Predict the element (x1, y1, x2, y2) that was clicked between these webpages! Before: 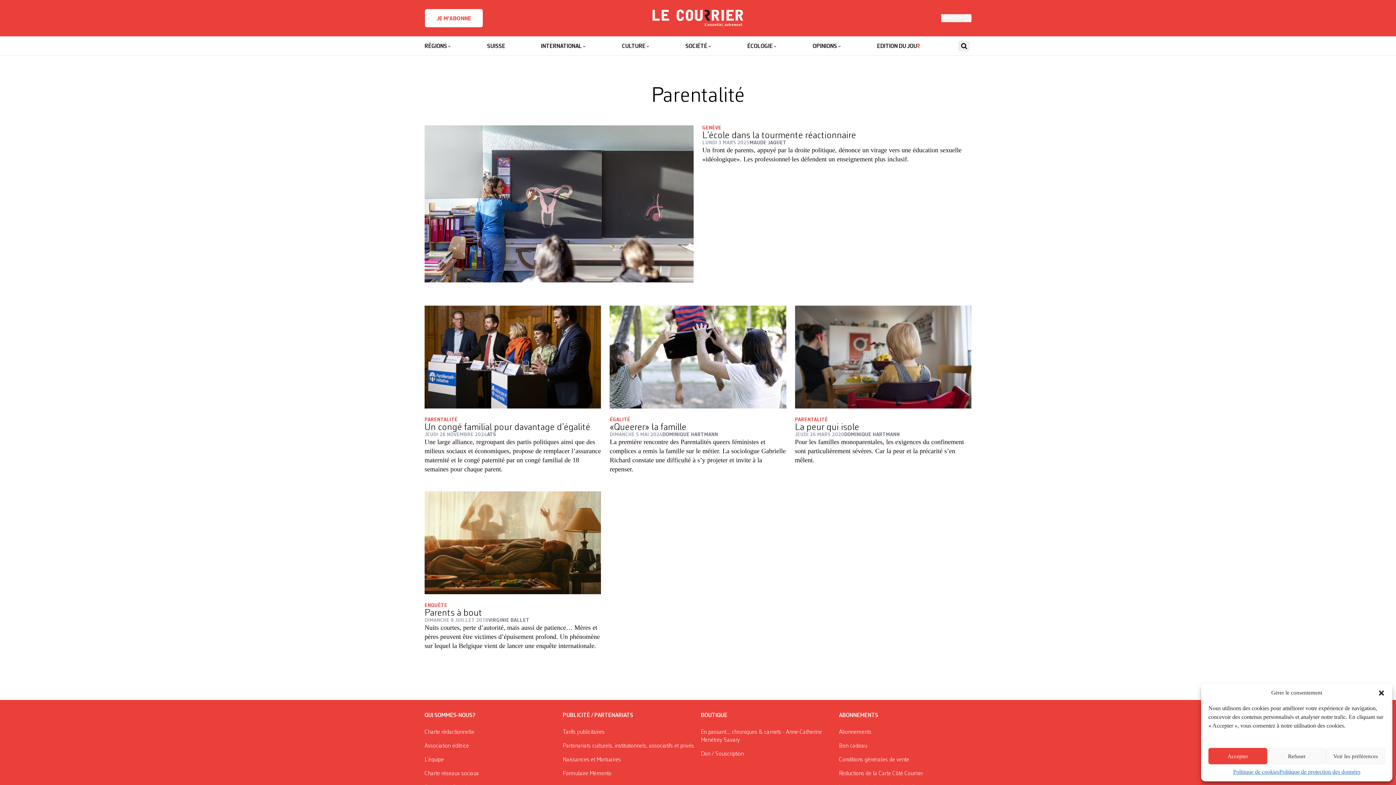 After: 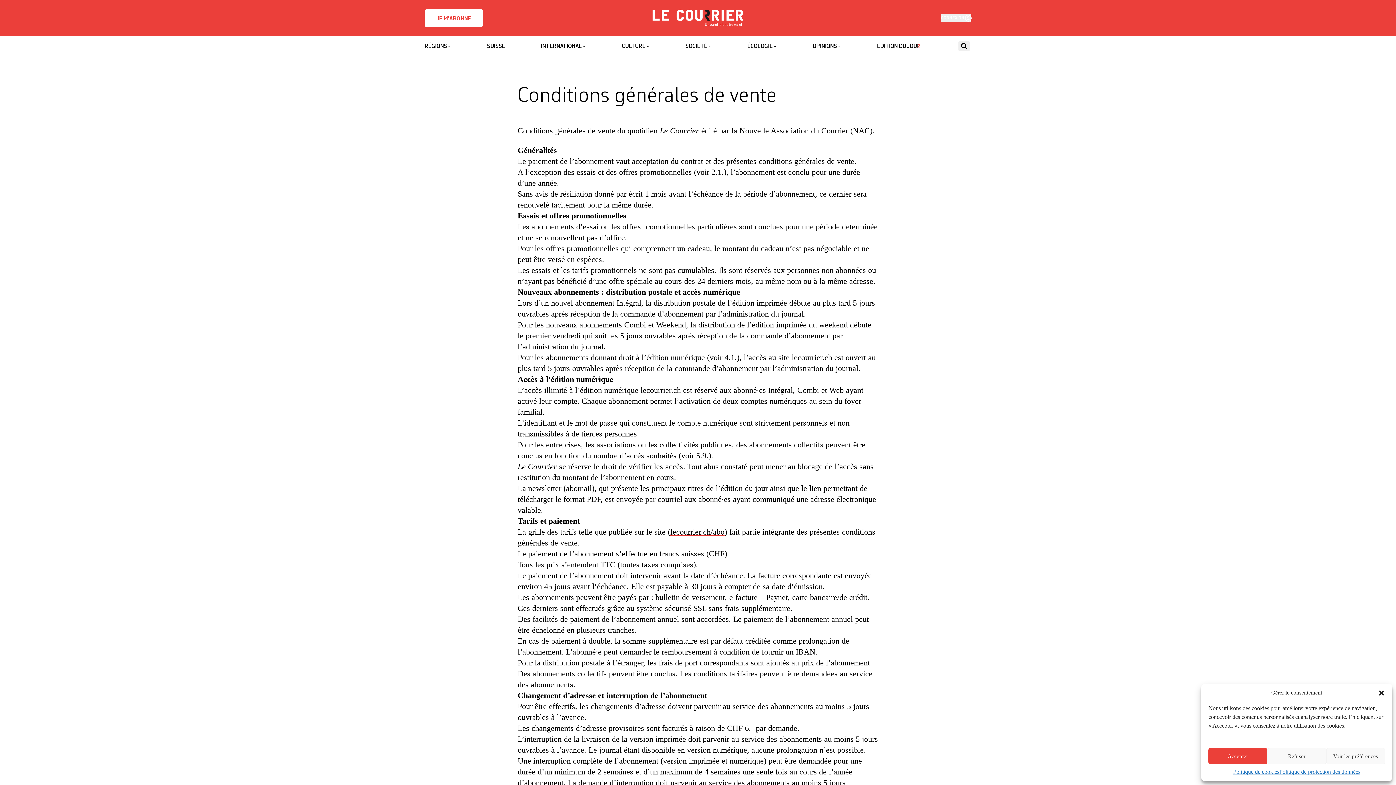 Action: bbox: (839, 757, 909, 763) label: Conditions générales de vente